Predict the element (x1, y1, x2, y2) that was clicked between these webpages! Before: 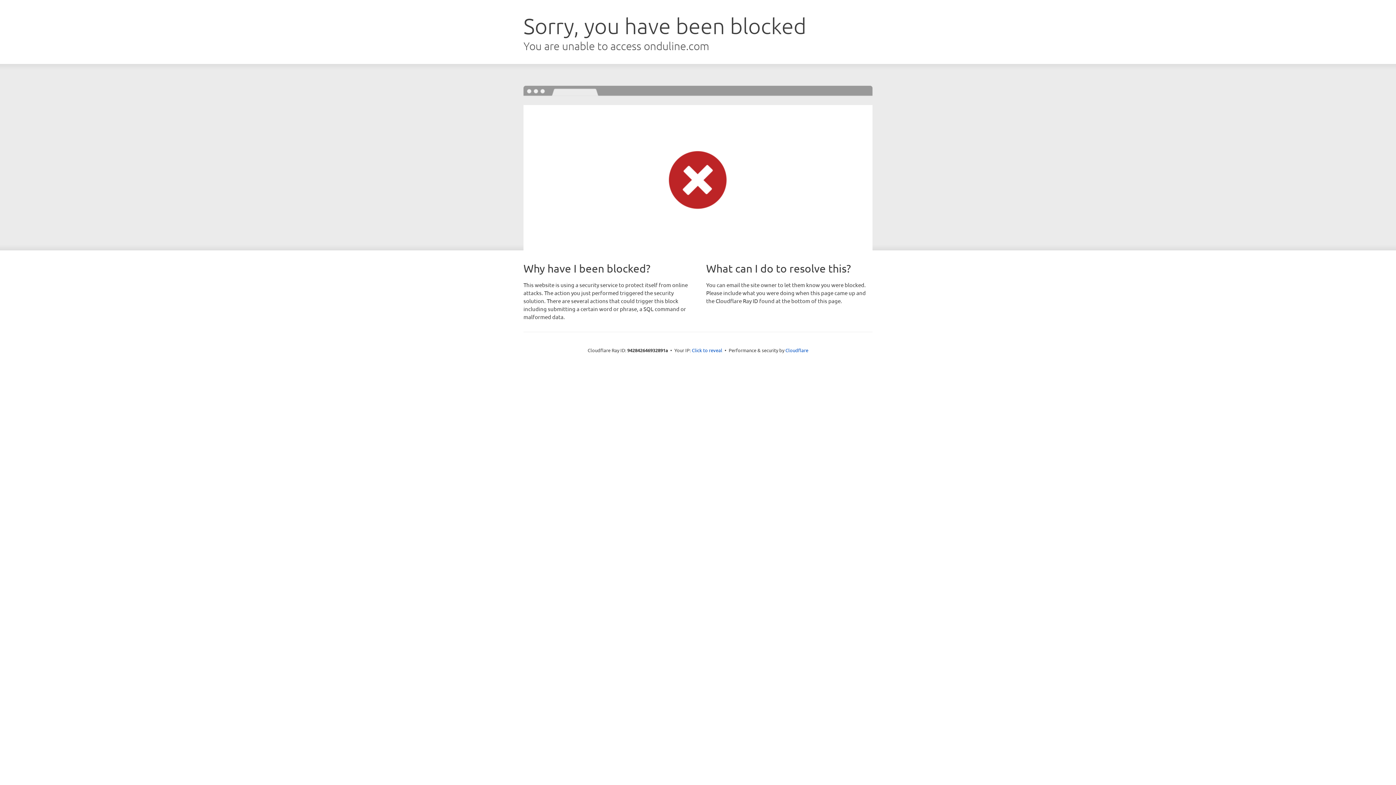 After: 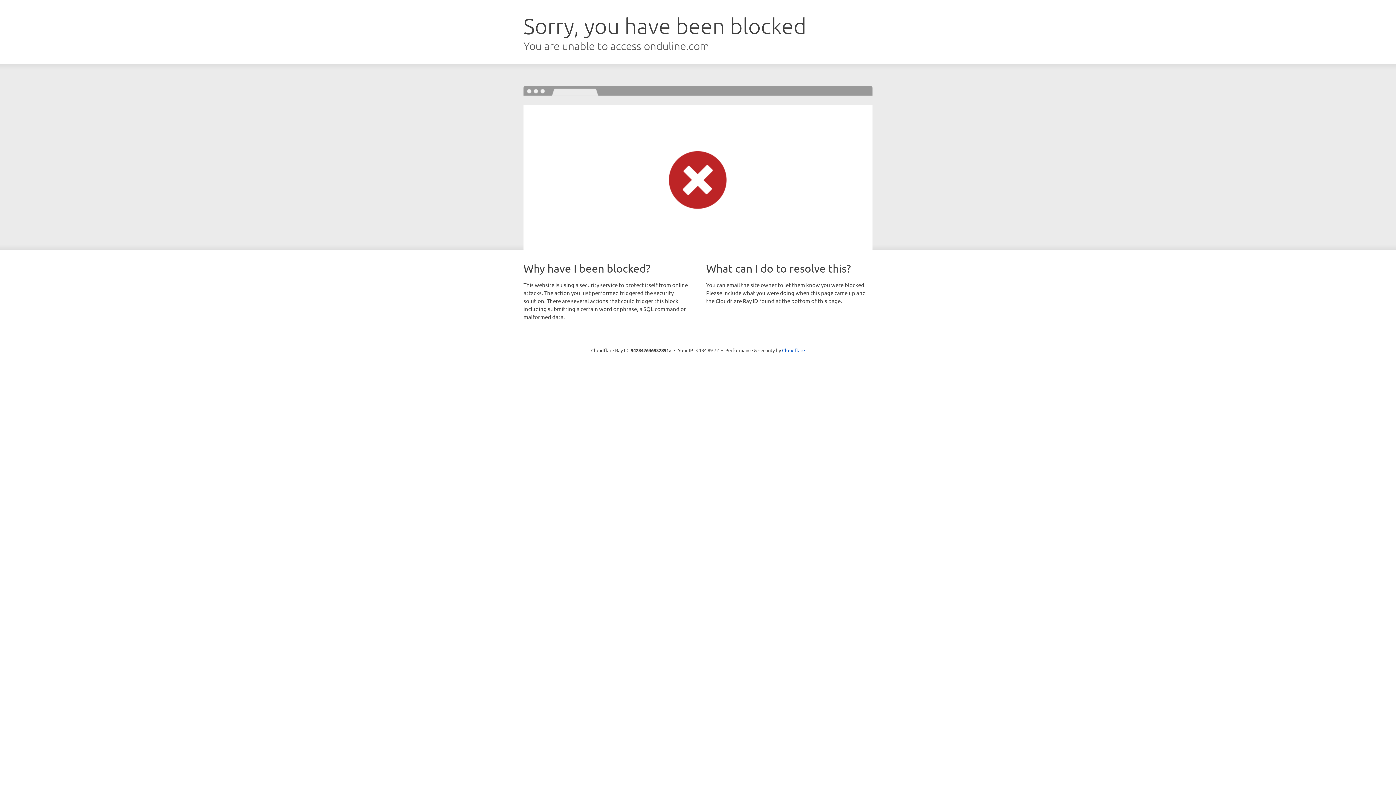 Action: bbox: (692, 346, 722, 353) label: Click to reveal